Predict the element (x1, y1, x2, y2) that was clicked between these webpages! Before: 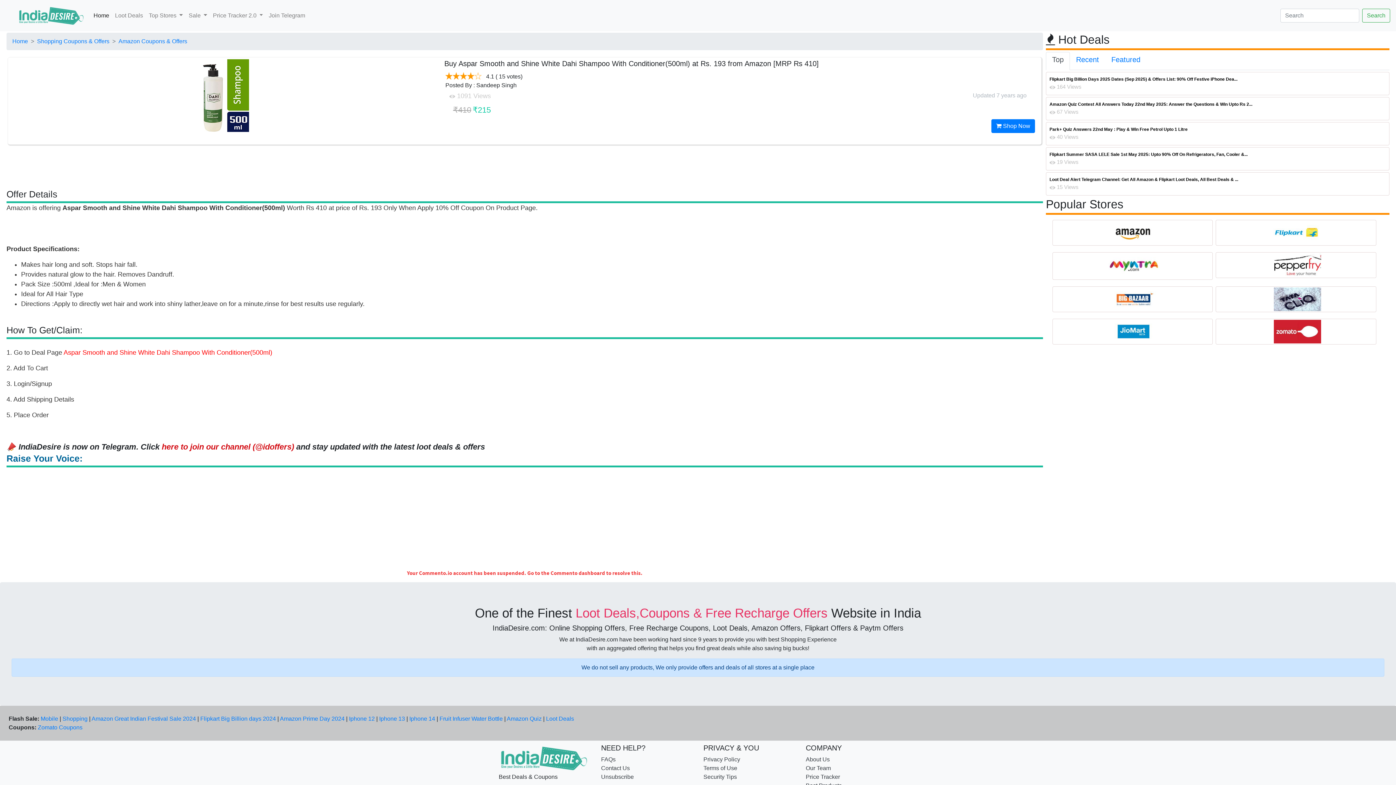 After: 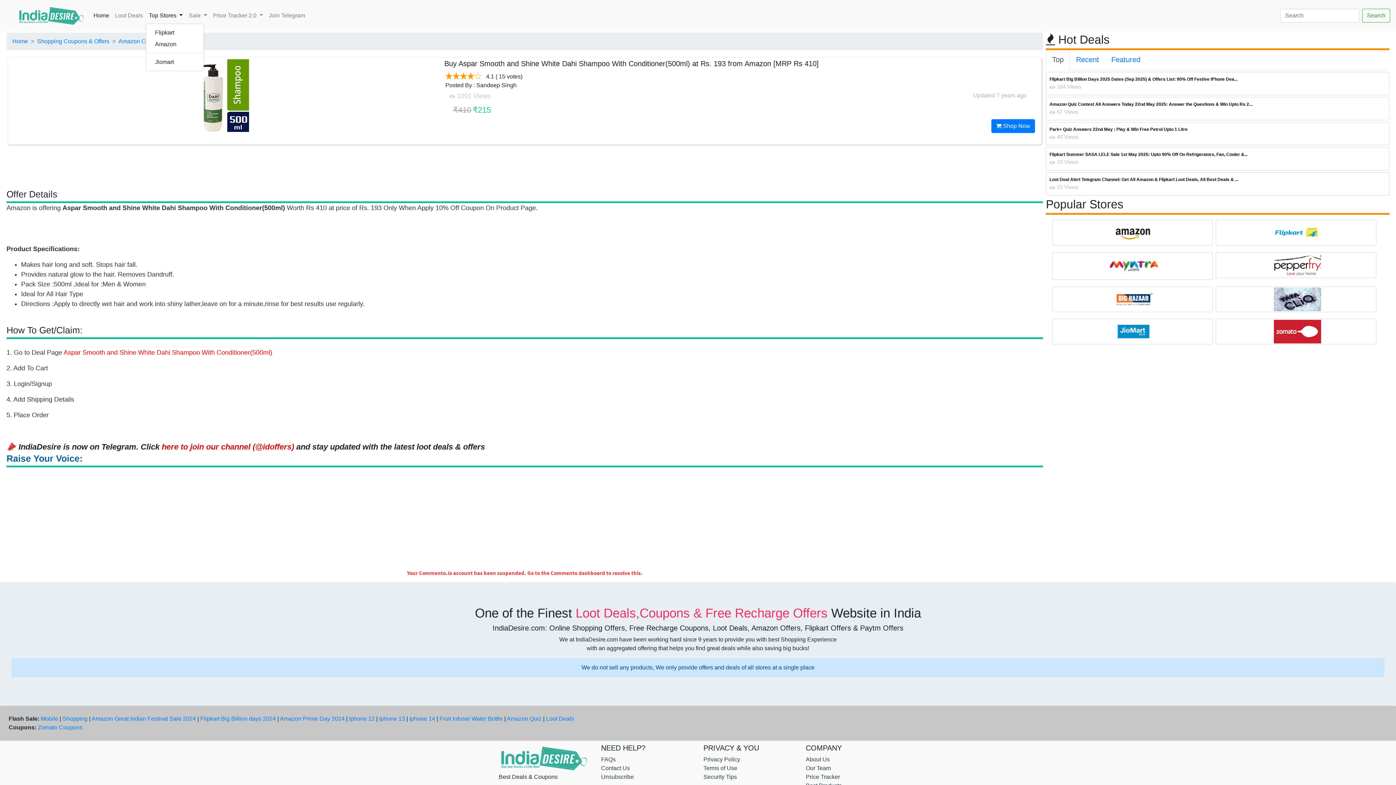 Action: bbox: (145, 8, 185, 22) label: Top Stores 